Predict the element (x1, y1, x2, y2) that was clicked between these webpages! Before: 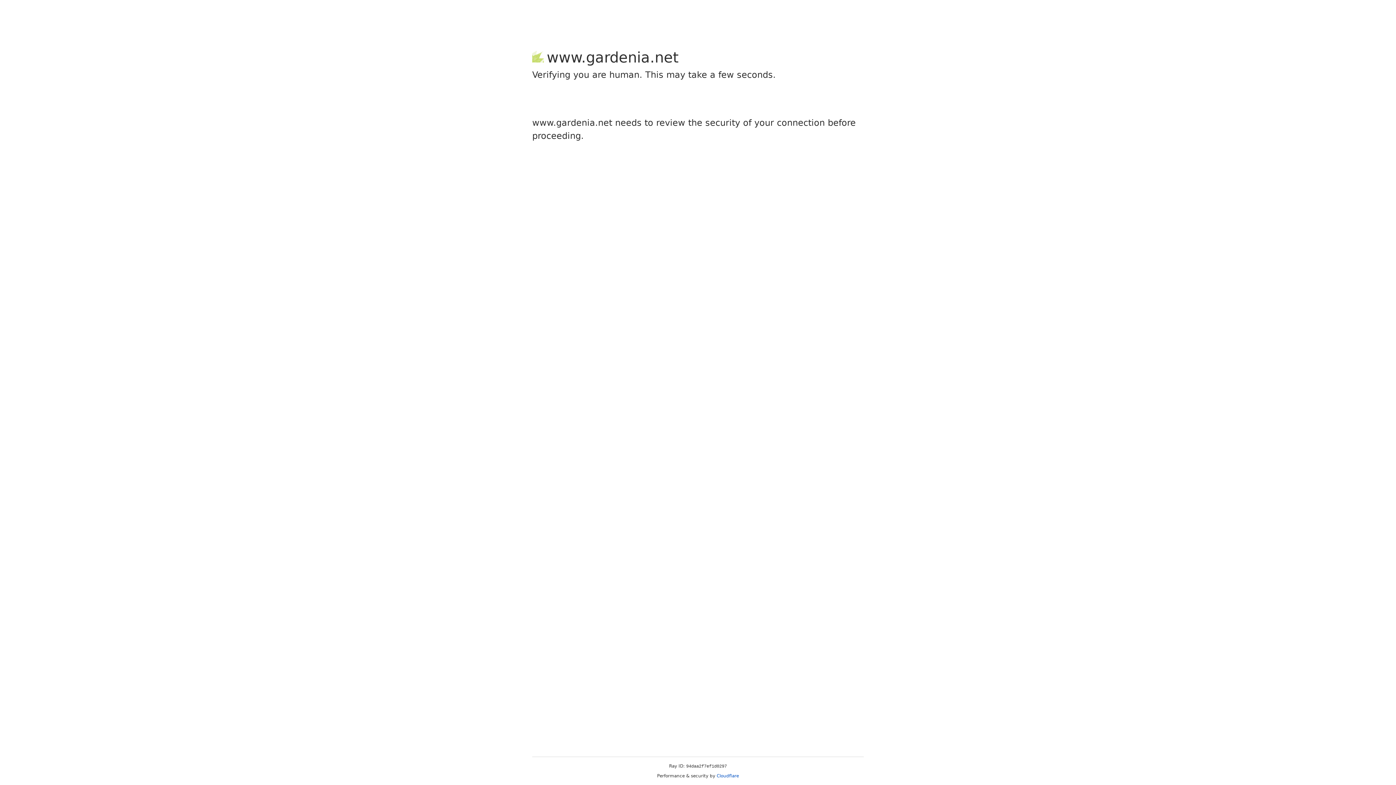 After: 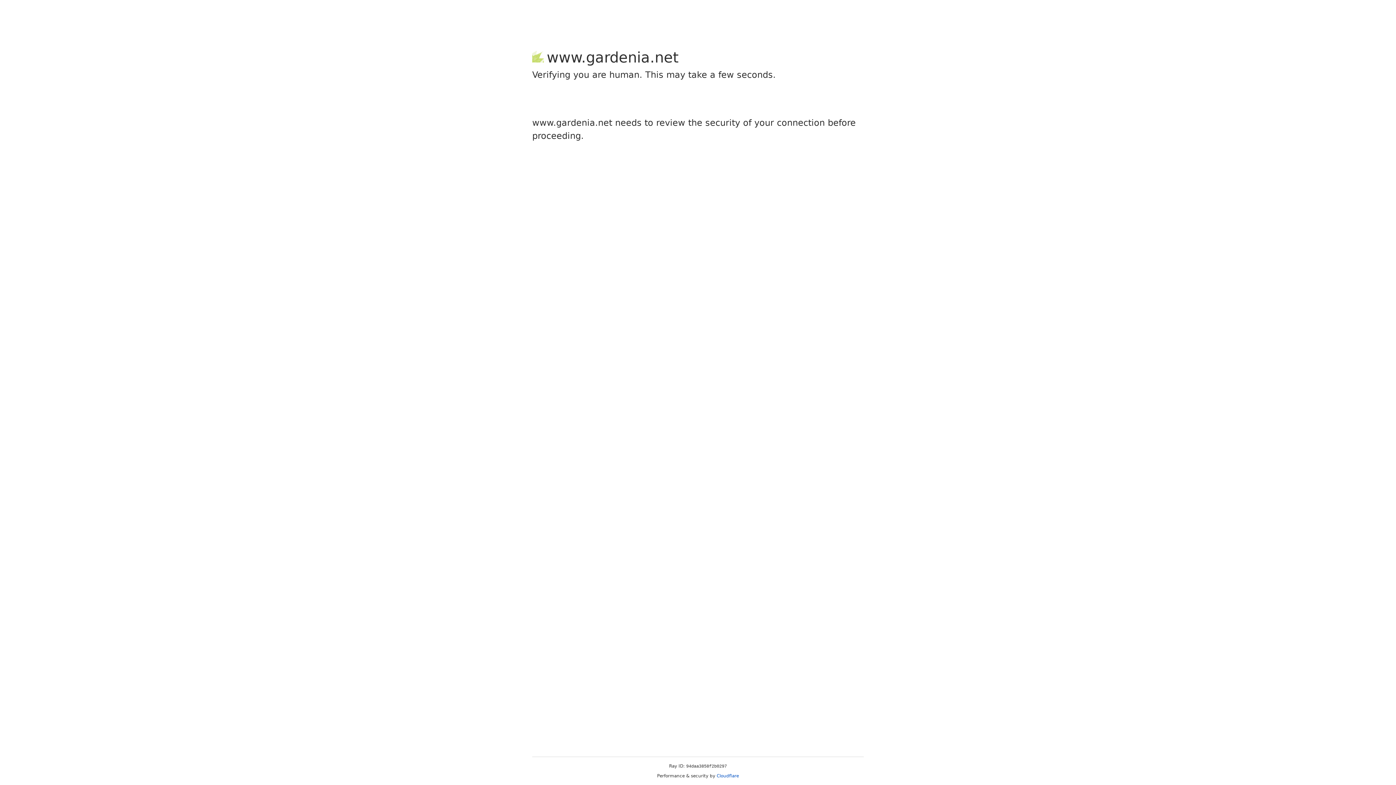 Action: label: Cloudflare bbox: (716, 773, 739, 778)